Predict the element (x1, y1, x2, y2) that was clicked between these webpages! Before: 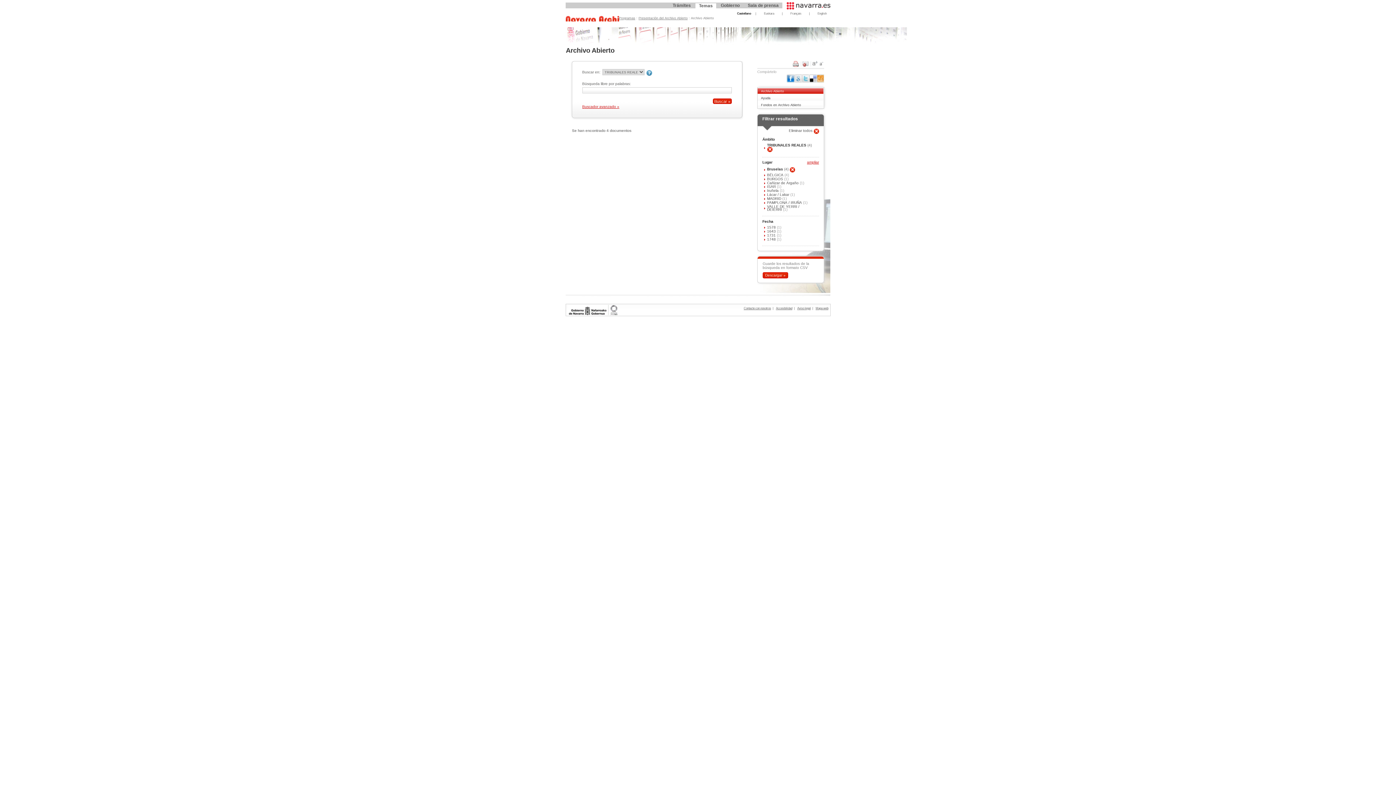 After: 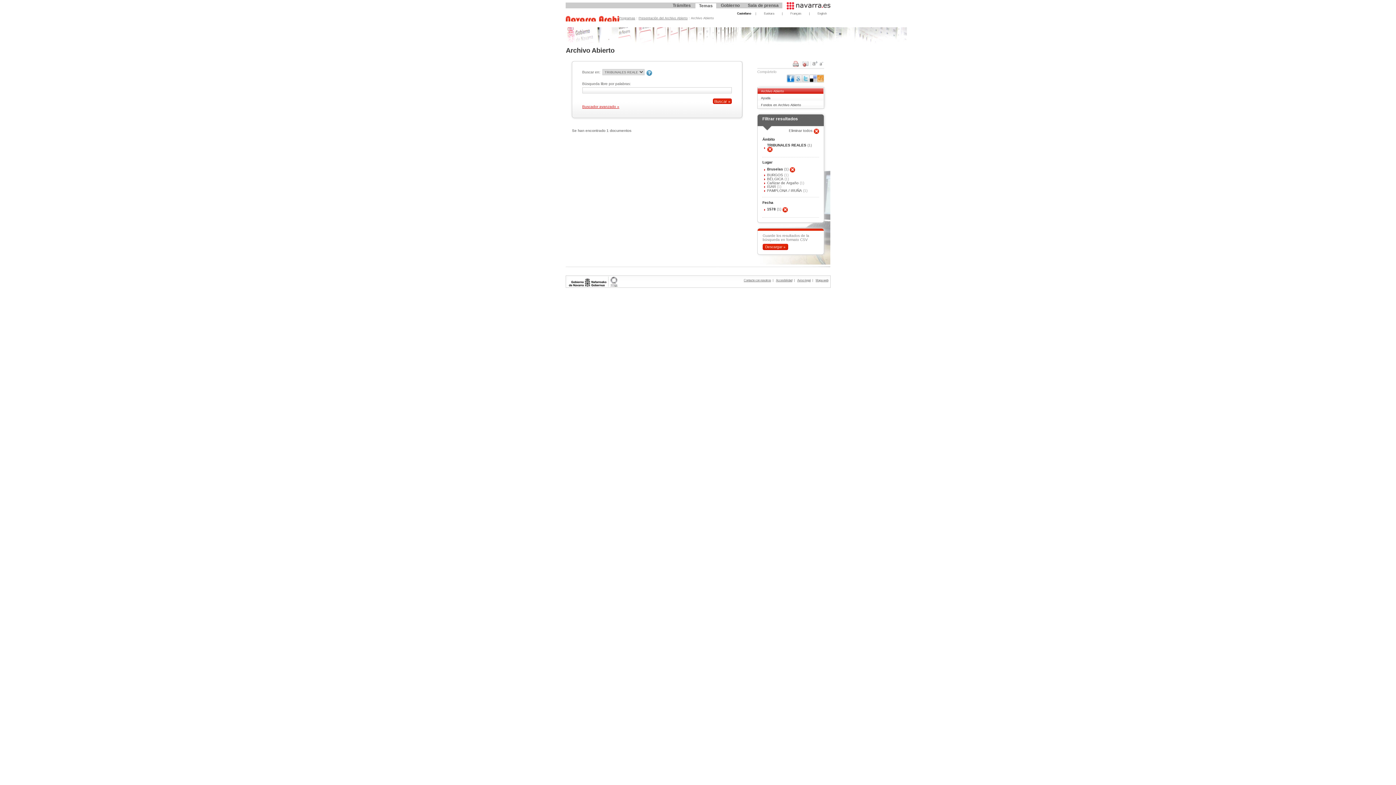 Action: bbox: (767, 225, 777, 229) label: 1578 